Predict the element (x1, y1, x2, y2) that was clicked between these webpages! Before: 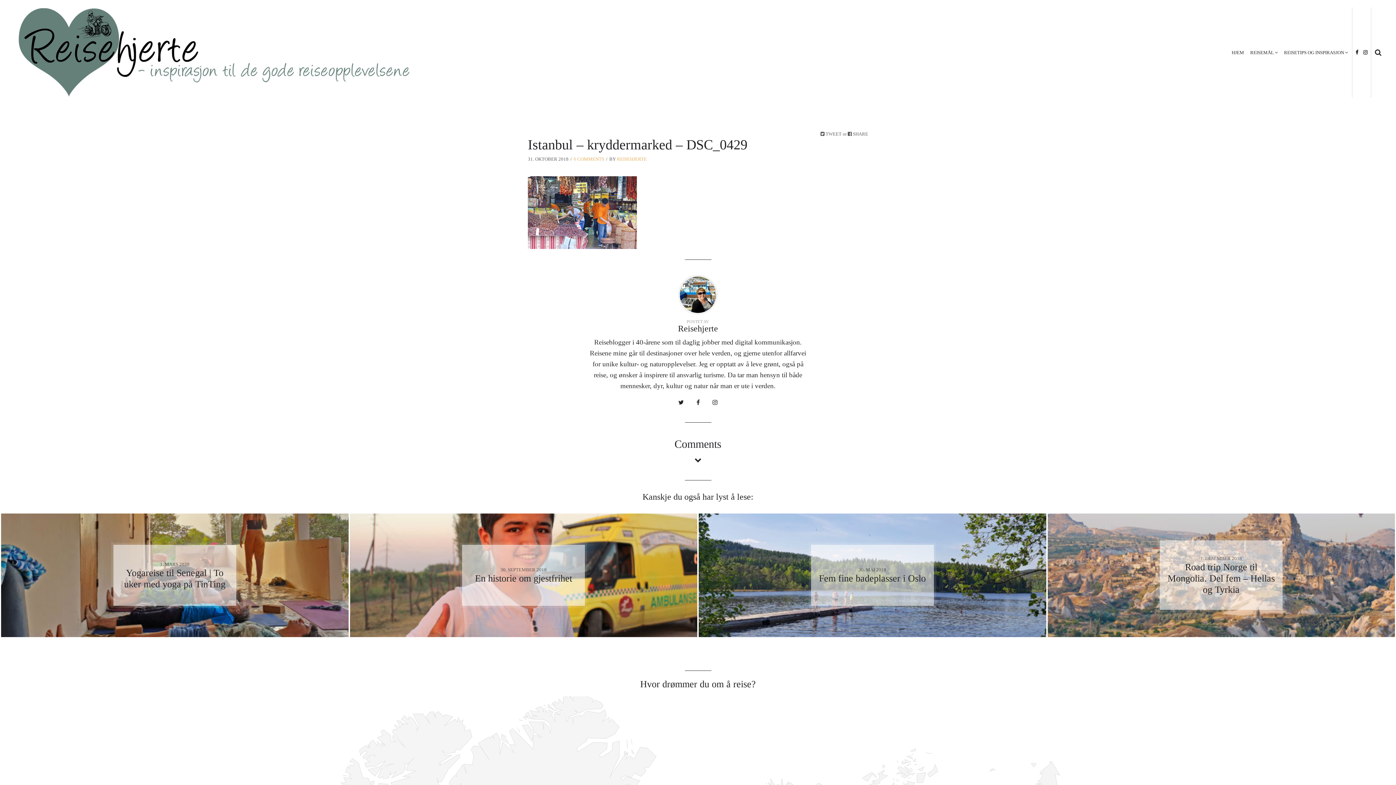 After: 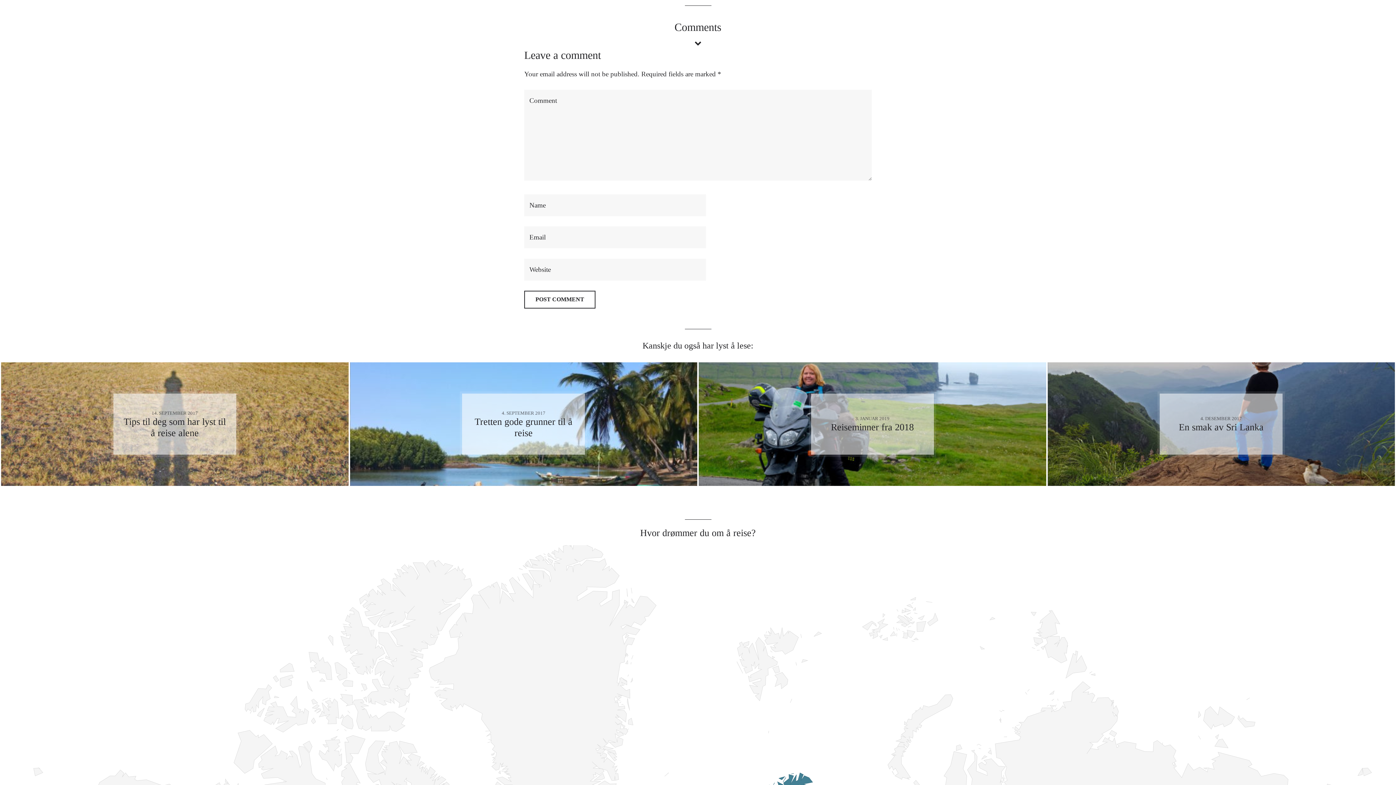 Action: bbox: (573, 156, 604, 161) label: 0 COMMENTS